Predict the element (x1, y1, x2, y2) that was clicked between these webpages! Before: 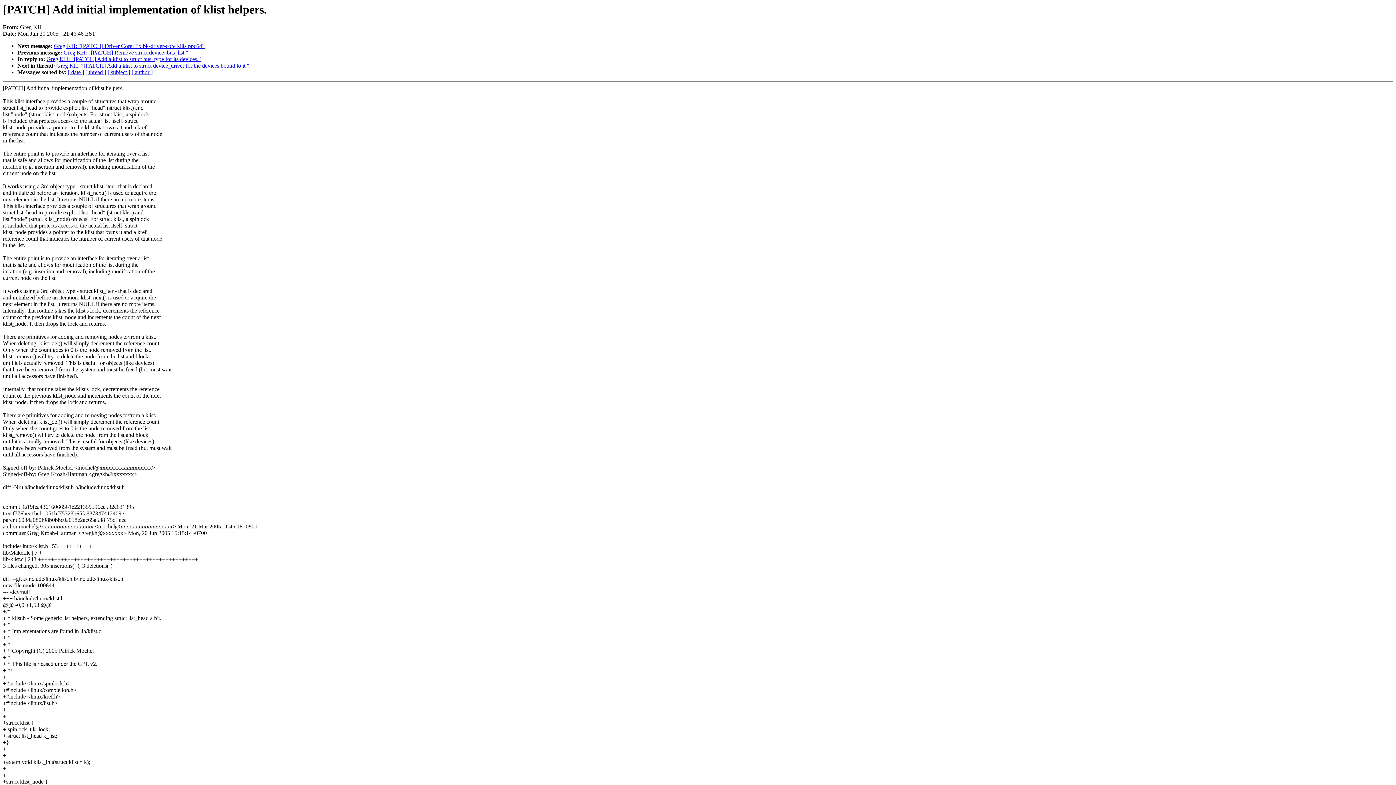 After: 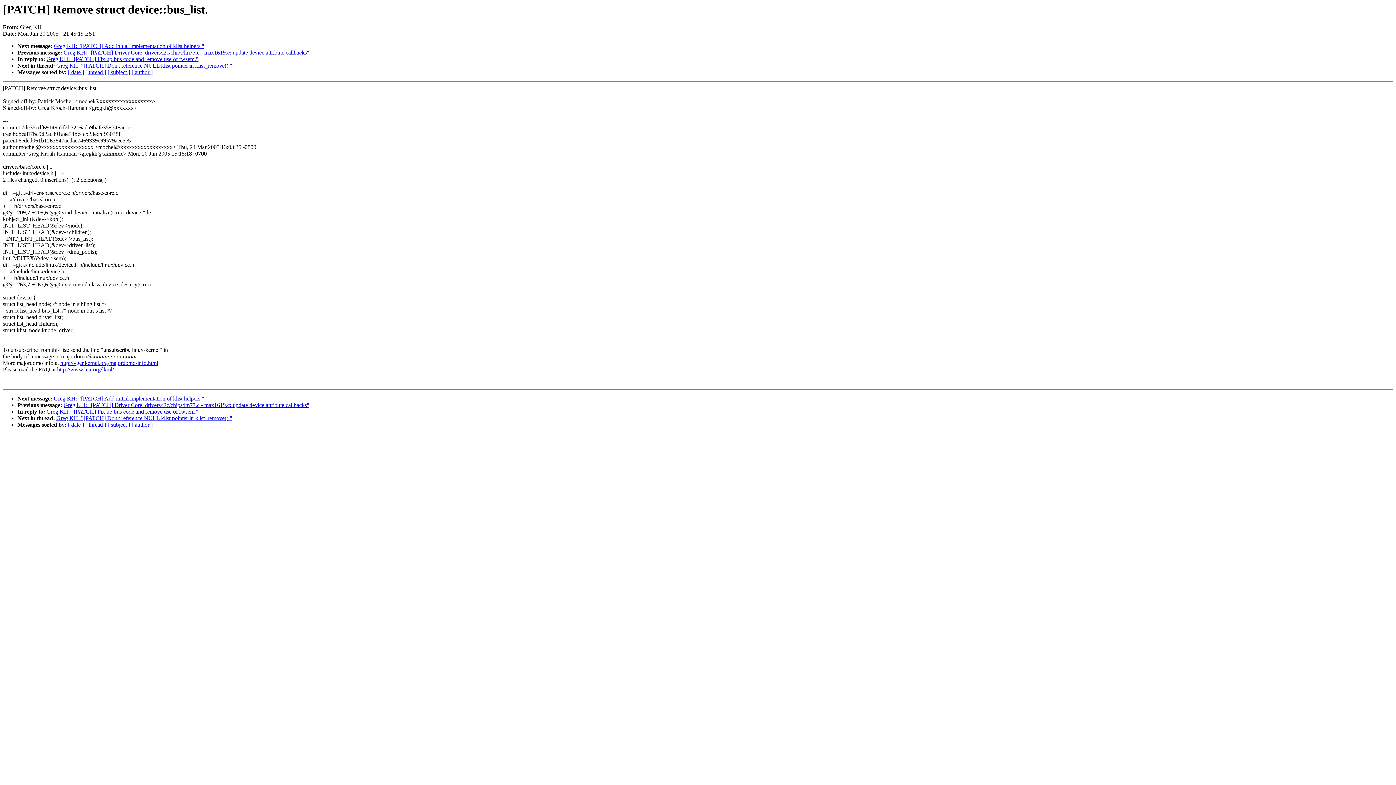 Action: bbox: (63, 49, 188, 55) label: Greg KH: "[PATCH] Remove struct device::bus_list."